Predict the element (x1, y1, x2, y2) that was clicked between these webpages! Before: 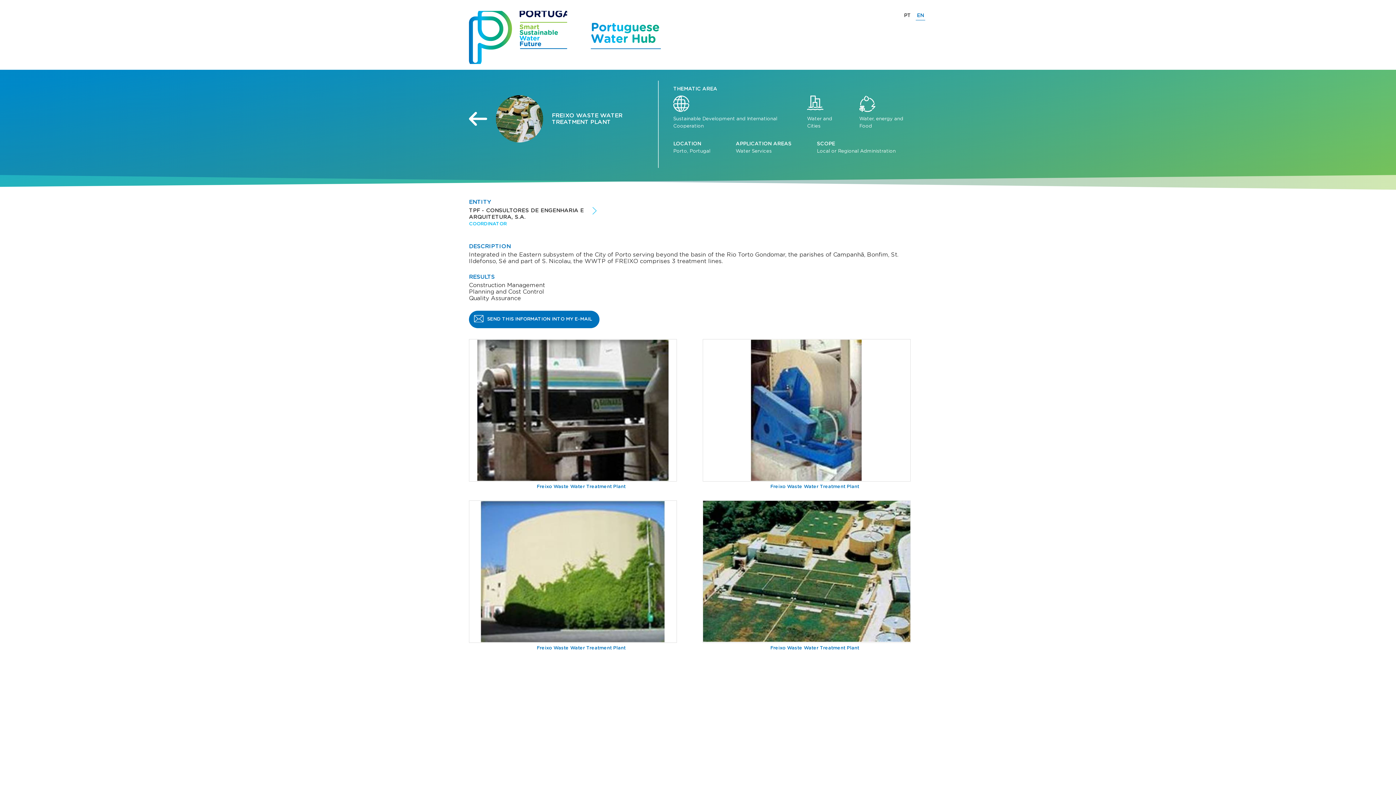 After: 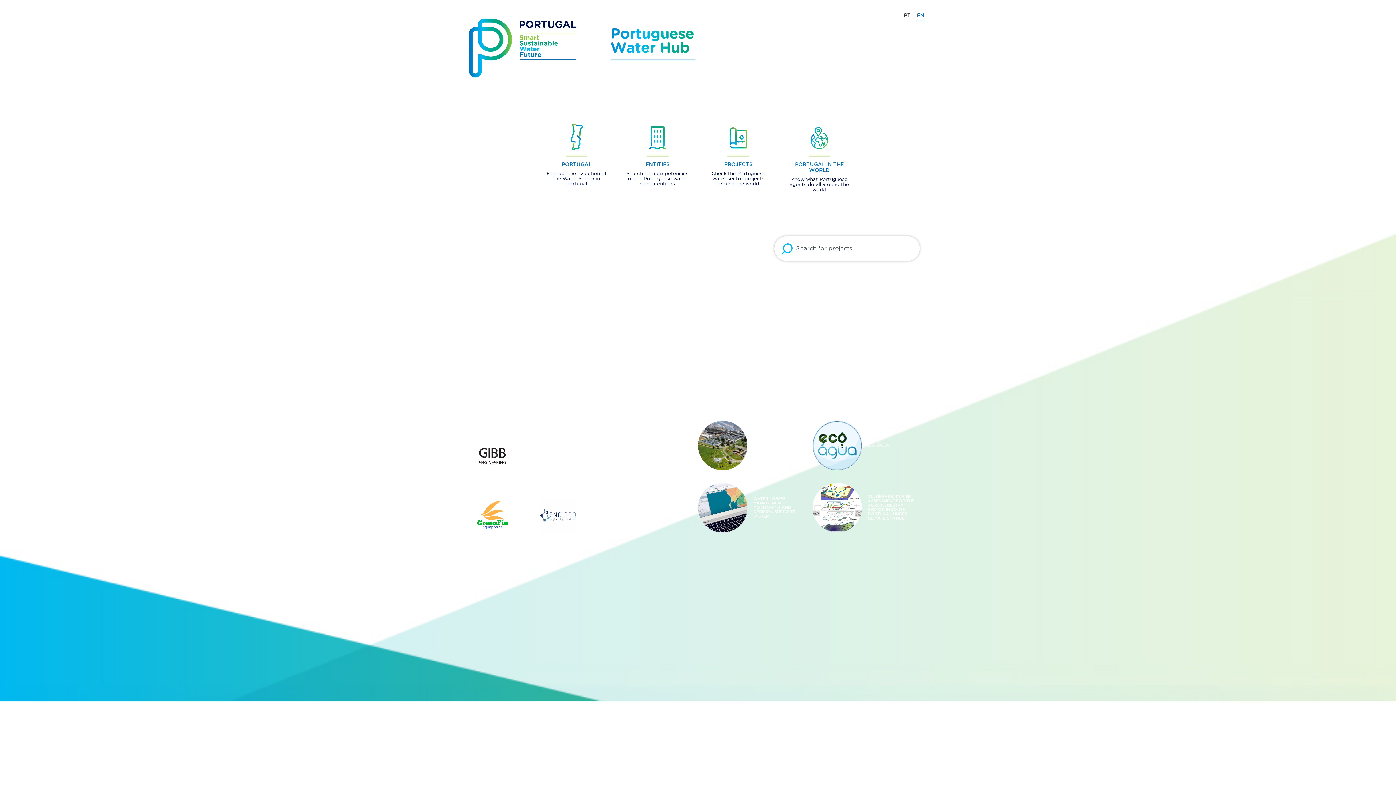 Action: bbox: (590, 22, 700, 49)